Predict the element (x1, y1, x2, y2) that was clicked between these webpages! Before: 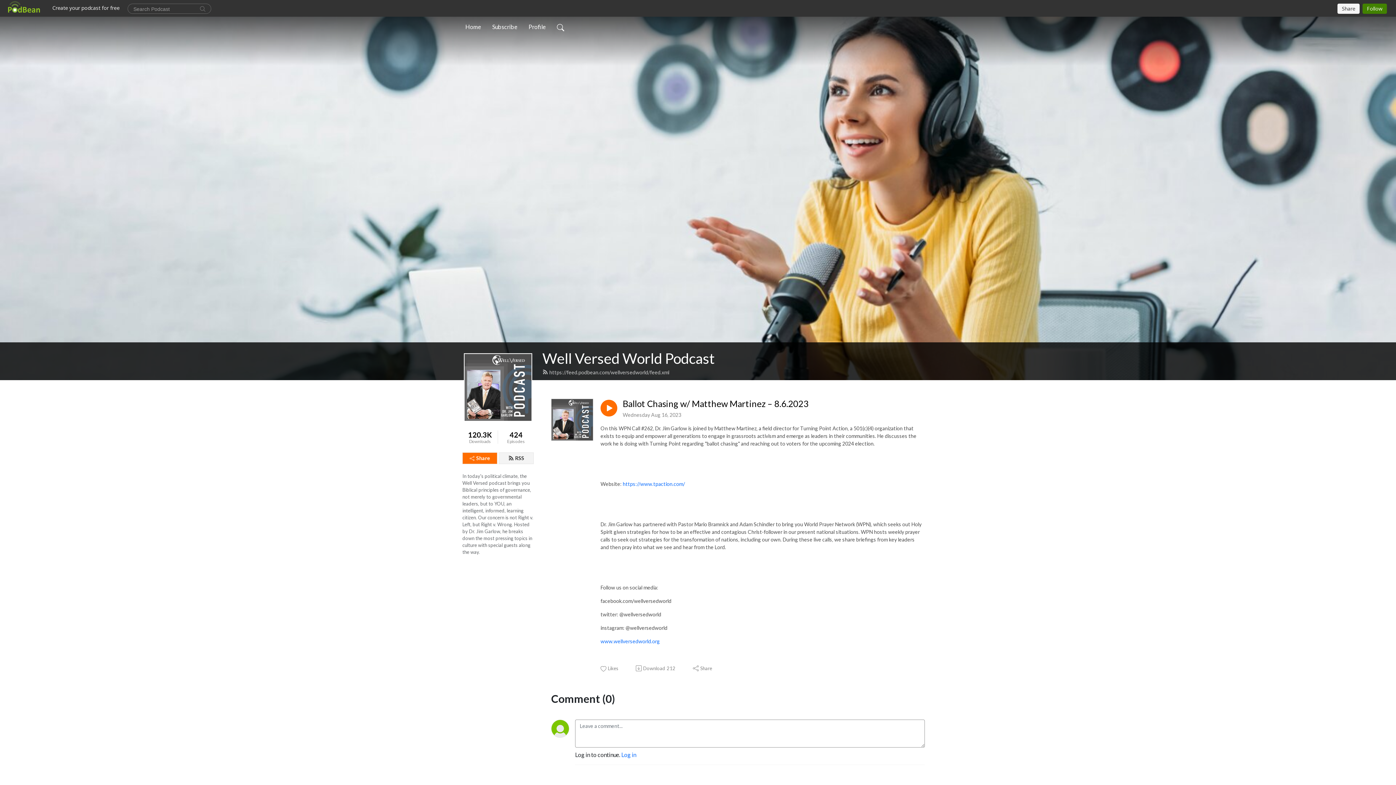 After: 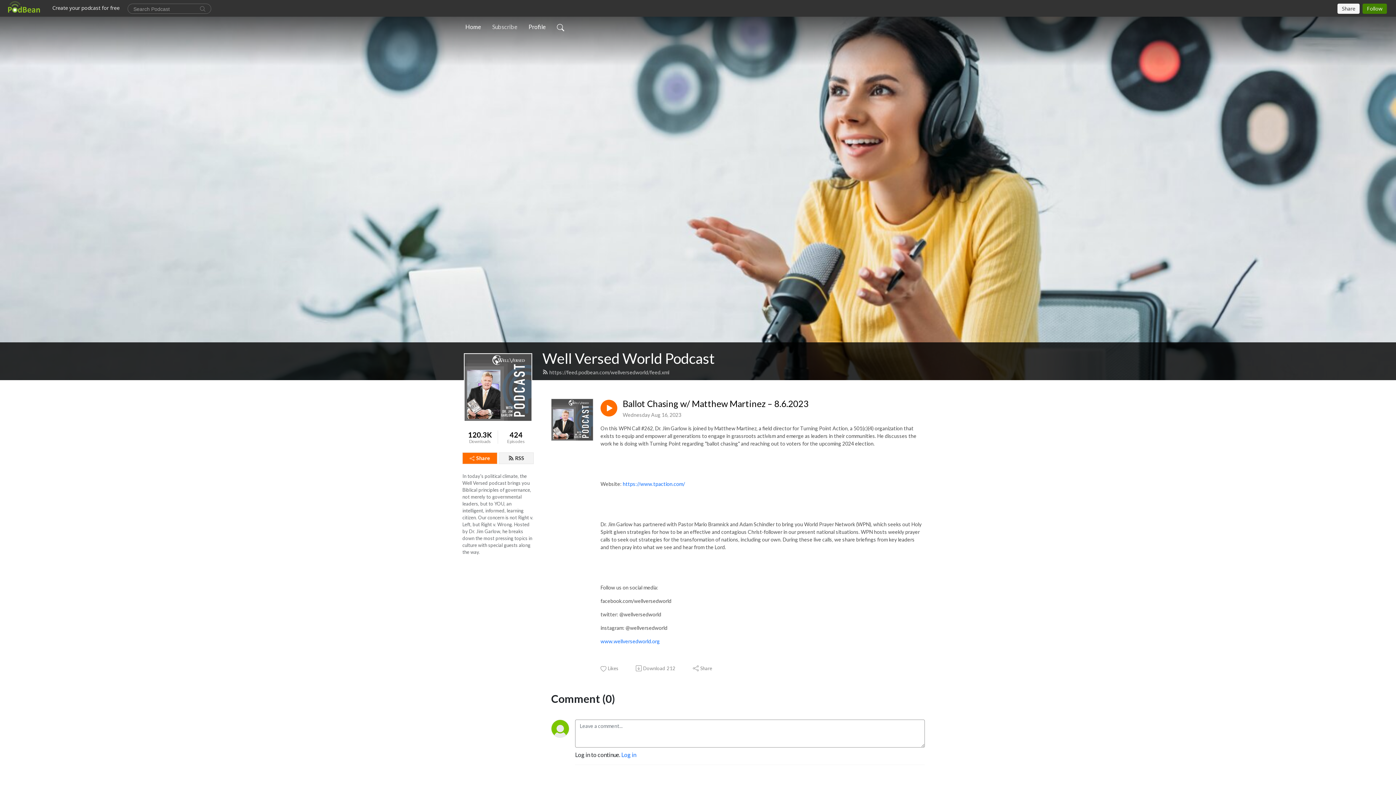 Action: bbox: (489, 19, 520, 34) label: Subscribe